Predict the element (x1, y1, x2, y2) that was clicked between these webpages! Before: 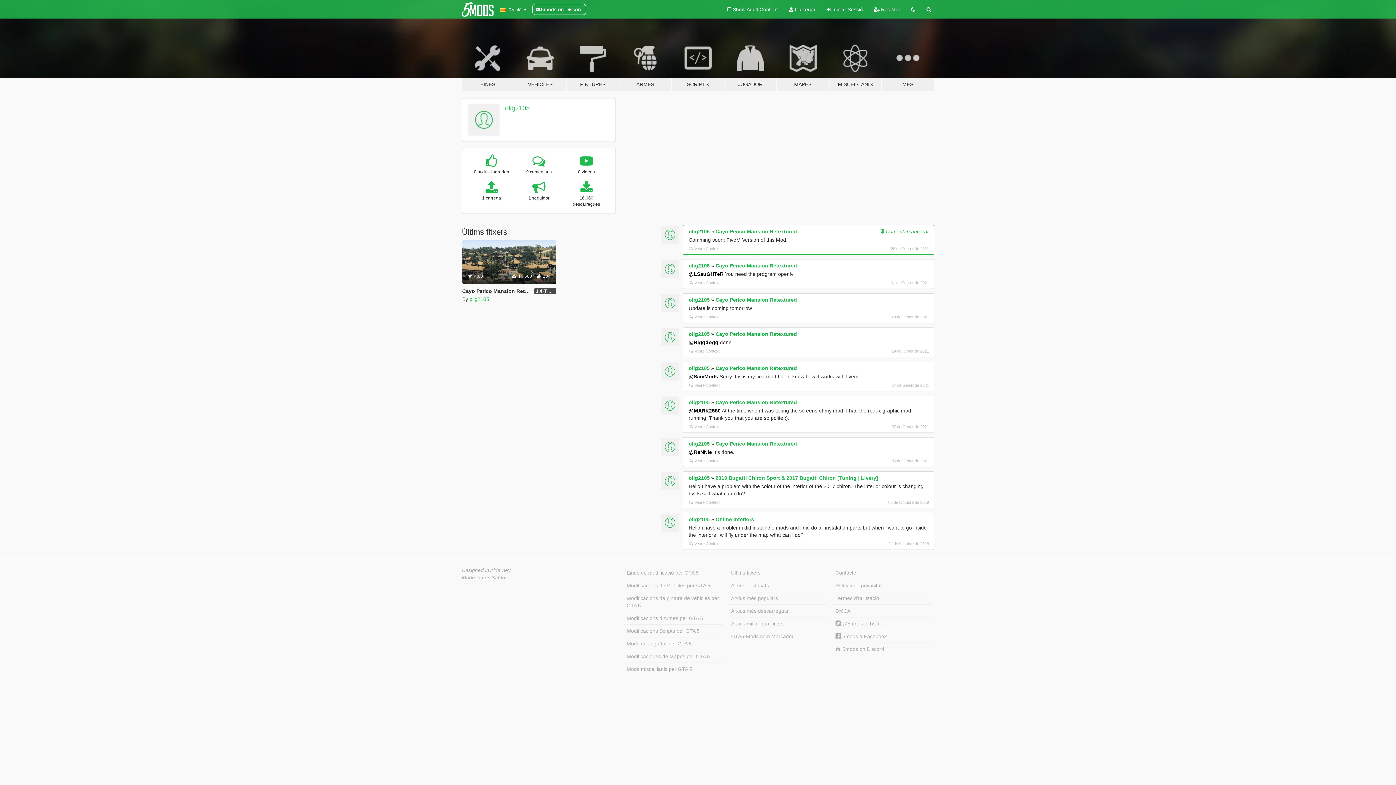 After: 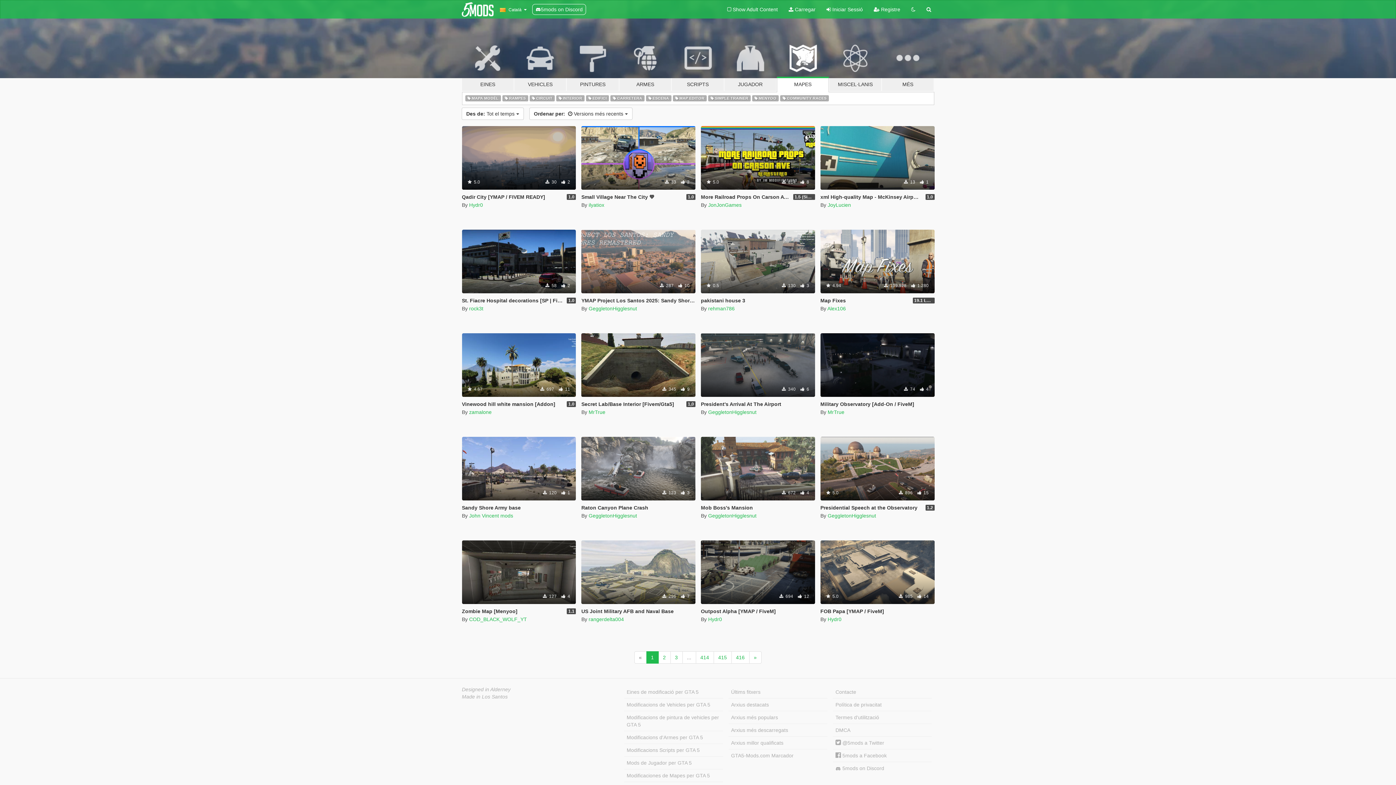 Action: label: MAPES bbox: (776, 34, 829, 91)